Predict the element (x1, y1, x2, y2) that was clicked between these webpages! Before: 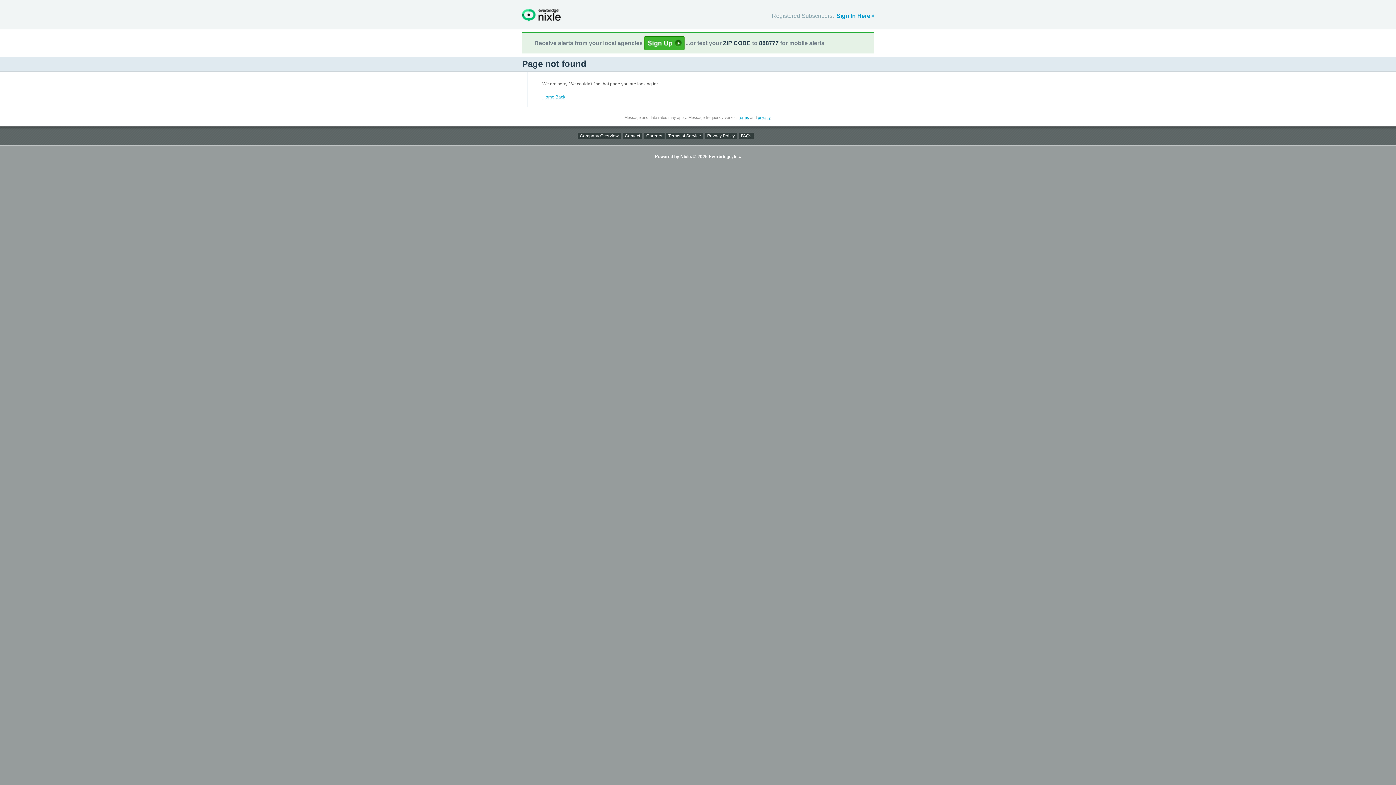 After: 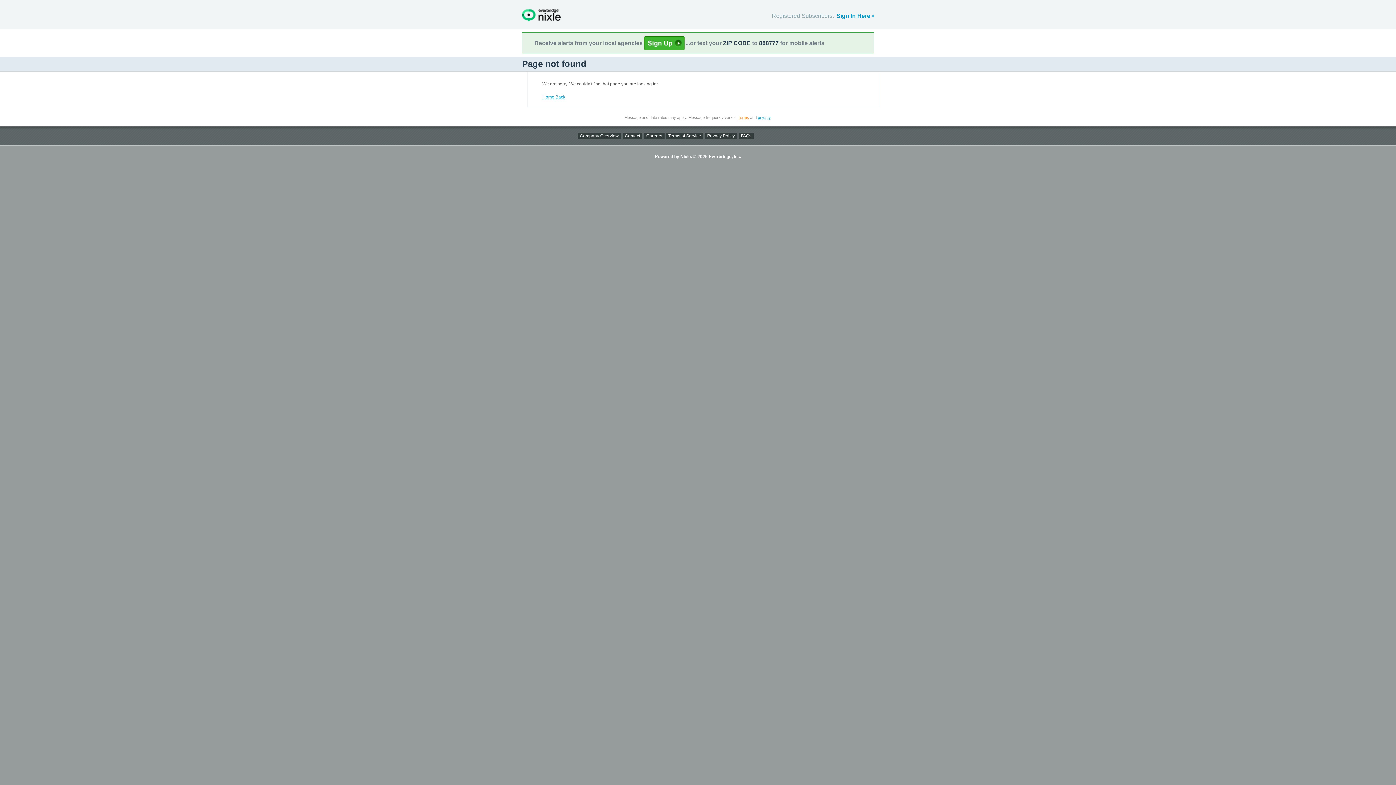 Action: bbox: (738, 115, 749, 120) label: Terms